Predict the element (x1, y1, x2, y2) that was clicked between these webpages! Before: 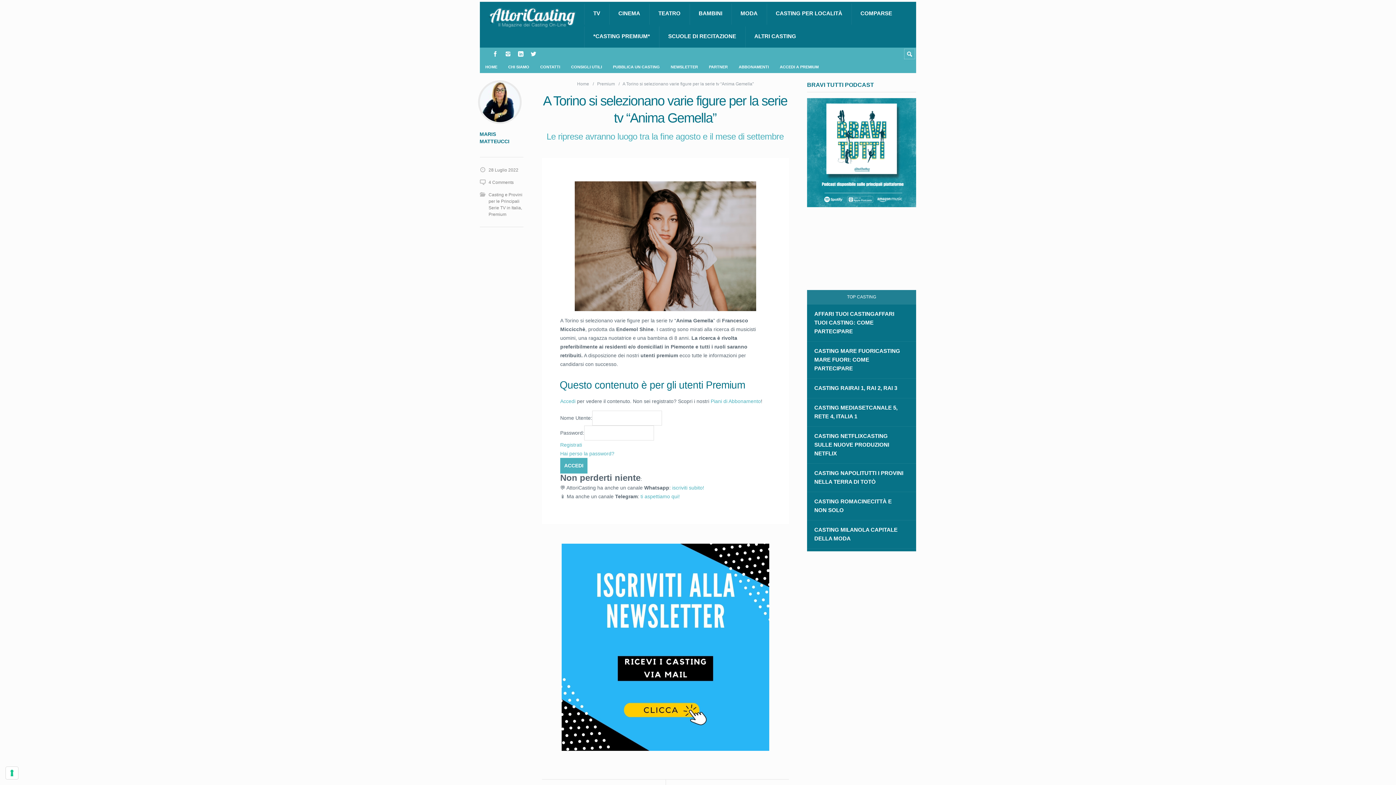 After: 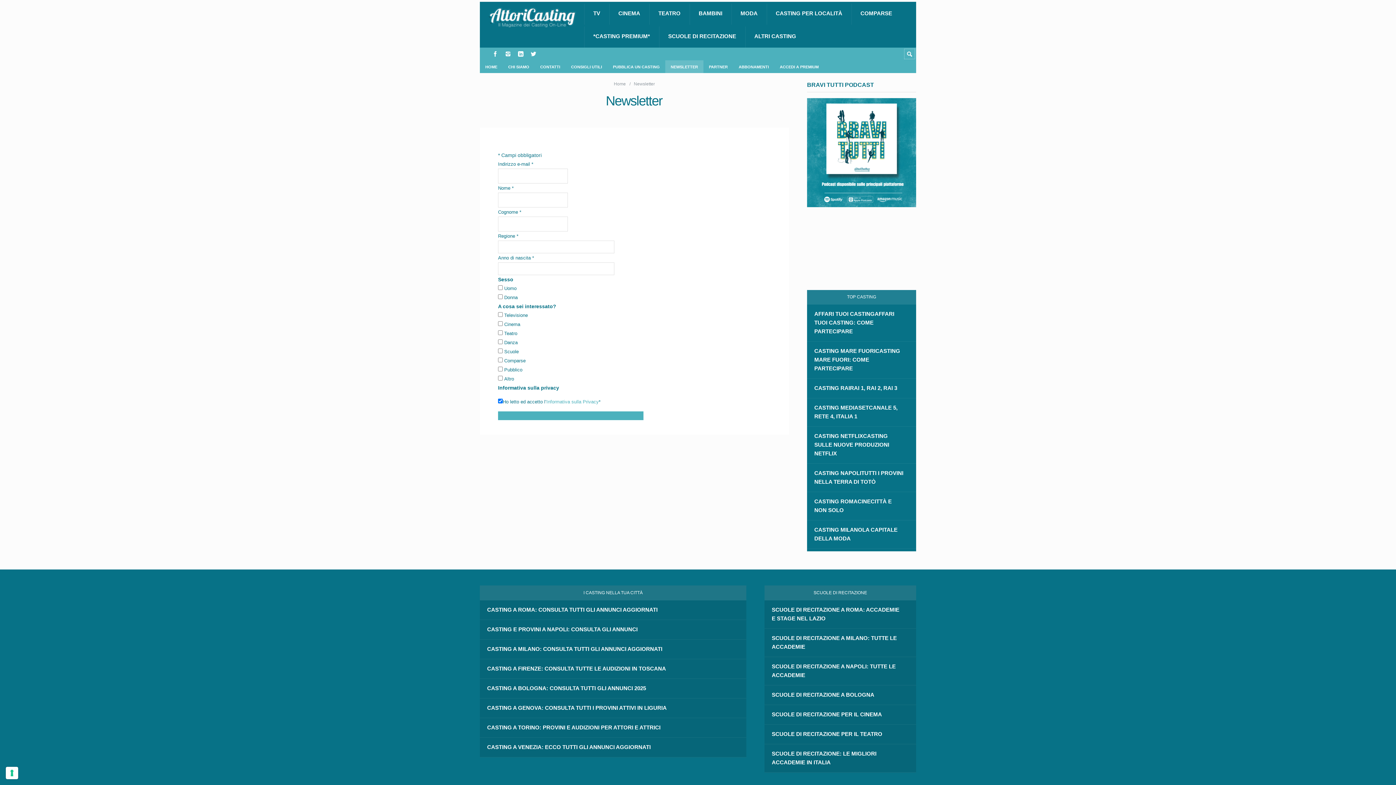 Action: bbox: (561, 746, 769, 752)